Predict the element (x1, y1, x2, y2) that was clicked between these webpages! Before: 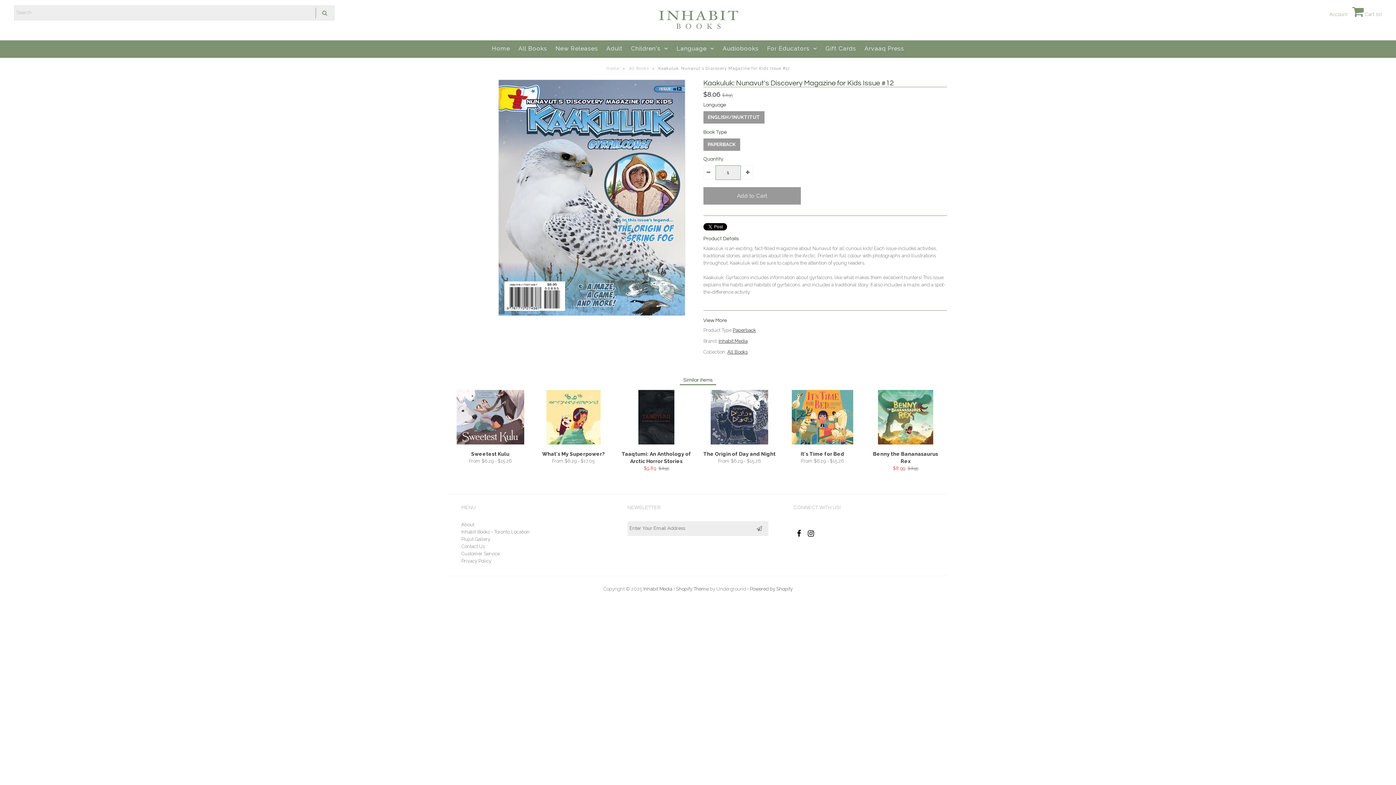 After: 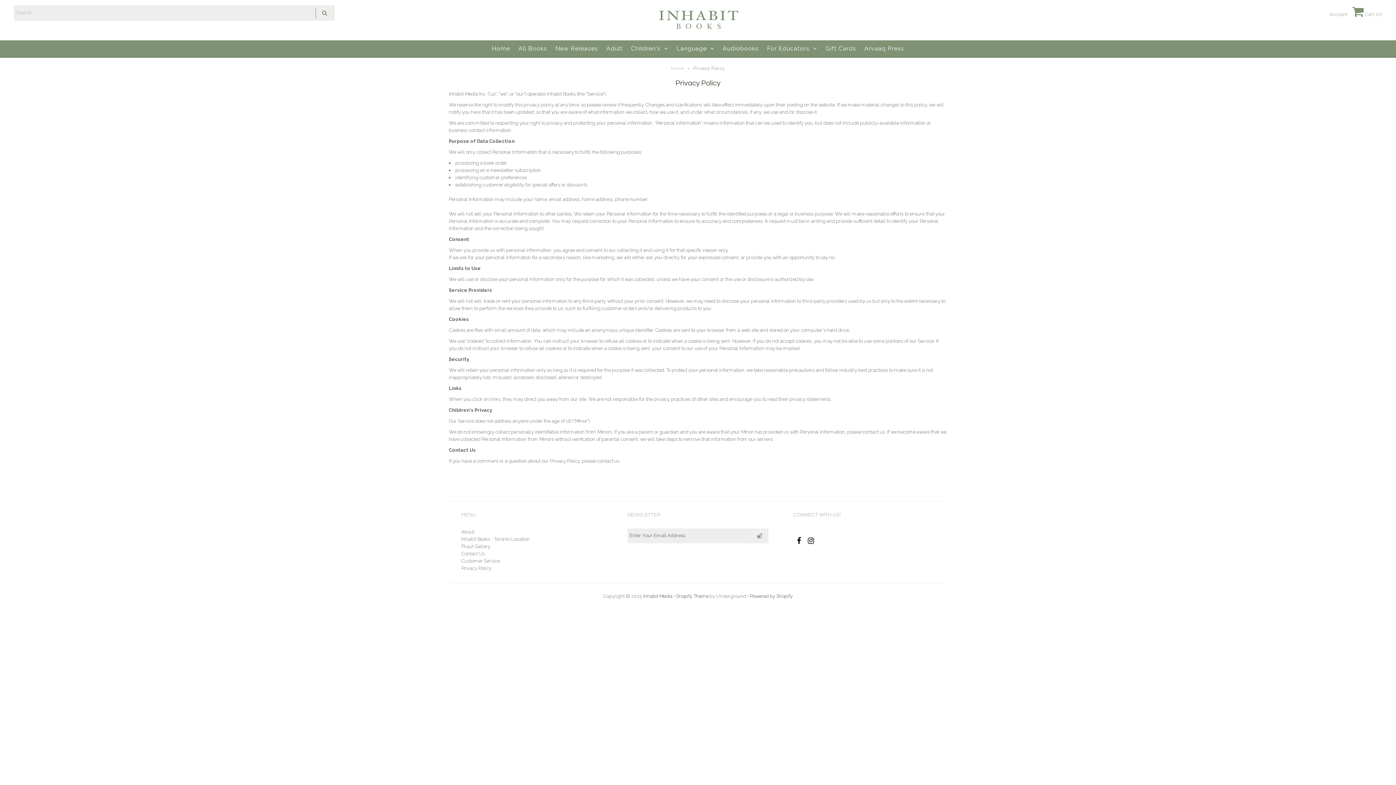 Action: label: Privacy Policy bbox: (461, 558, 491, 564)